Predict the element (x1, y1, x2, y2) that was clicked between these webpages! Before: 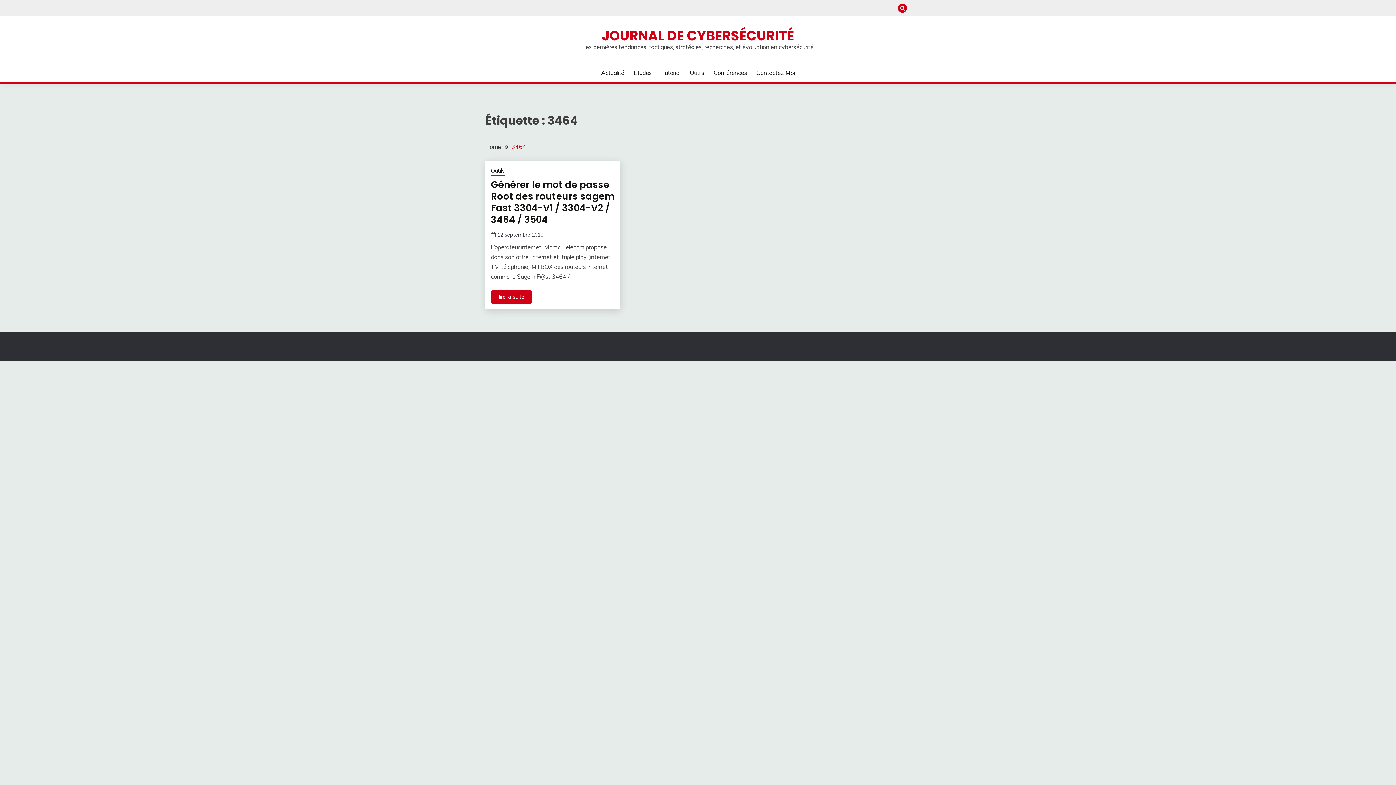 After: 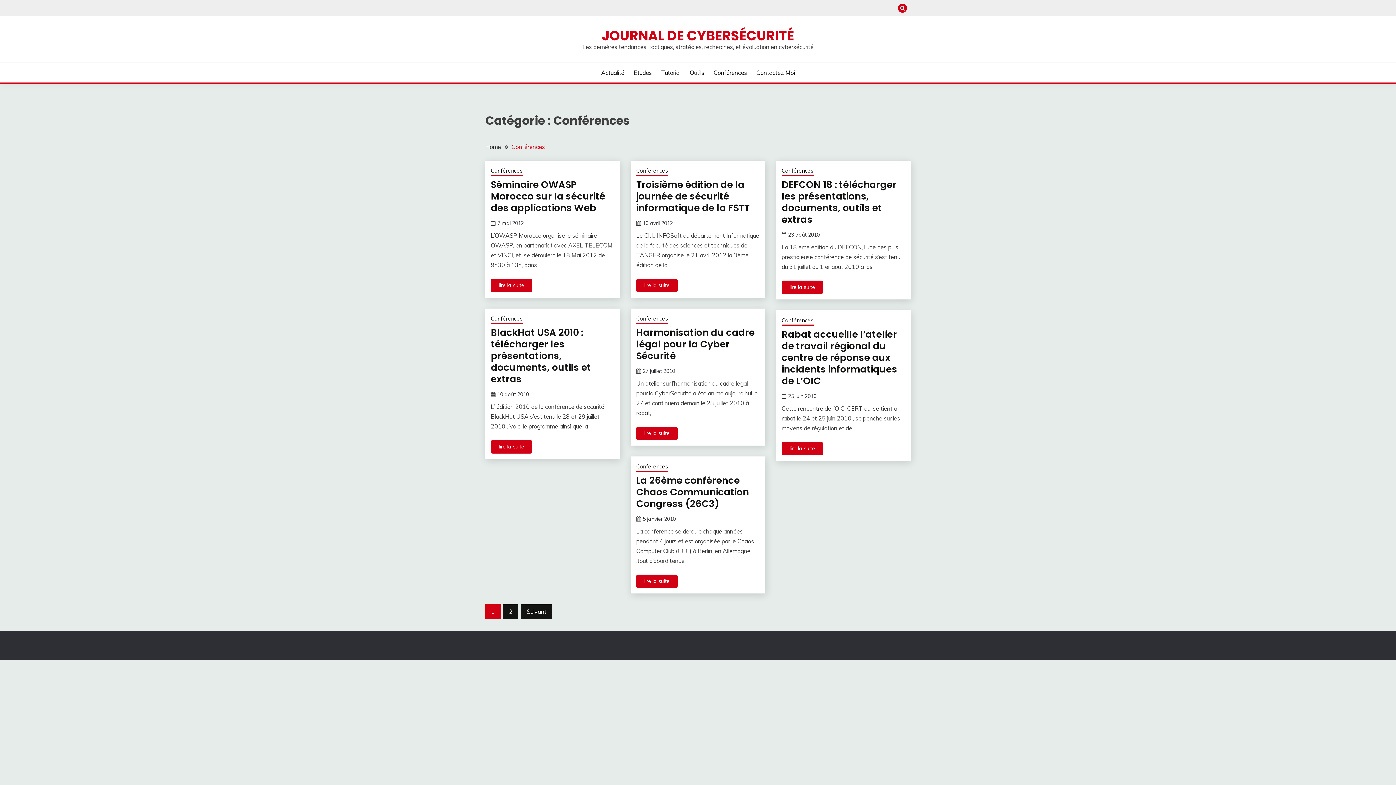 Action: label: Conférences bbox: (713, 68, 747, 77)